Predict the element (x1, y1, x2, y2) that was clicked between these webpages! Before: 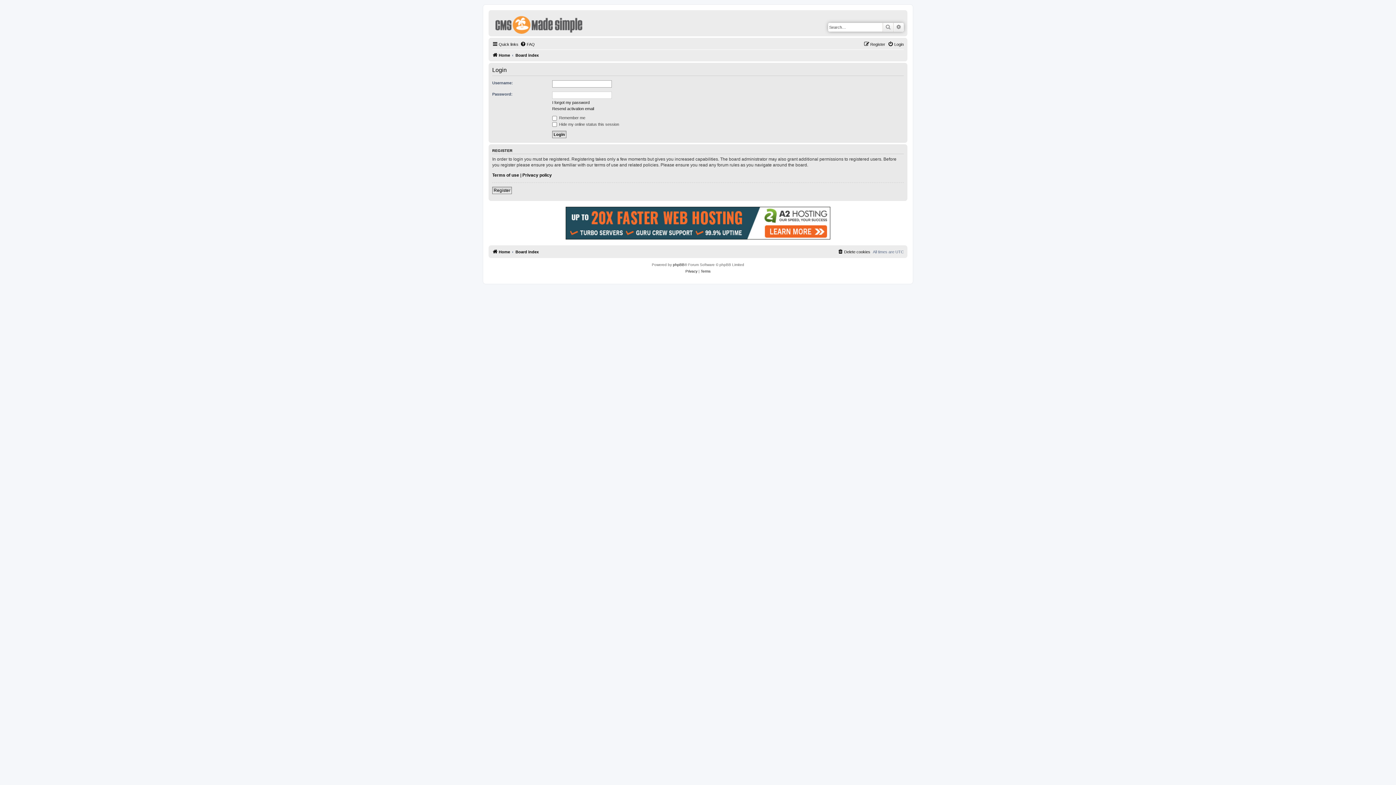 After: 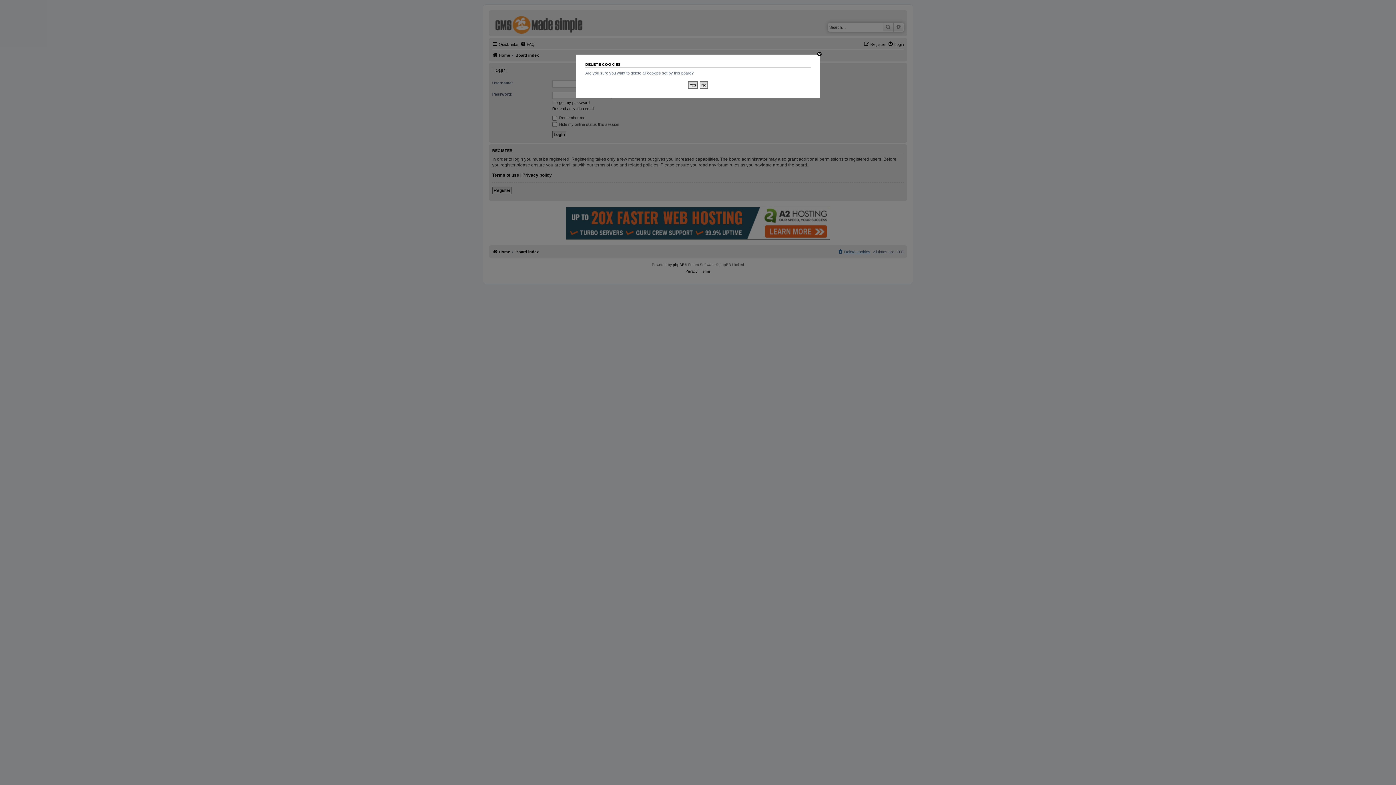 Action: bbox: (837, 247, 870, 256) label: Delete cookies